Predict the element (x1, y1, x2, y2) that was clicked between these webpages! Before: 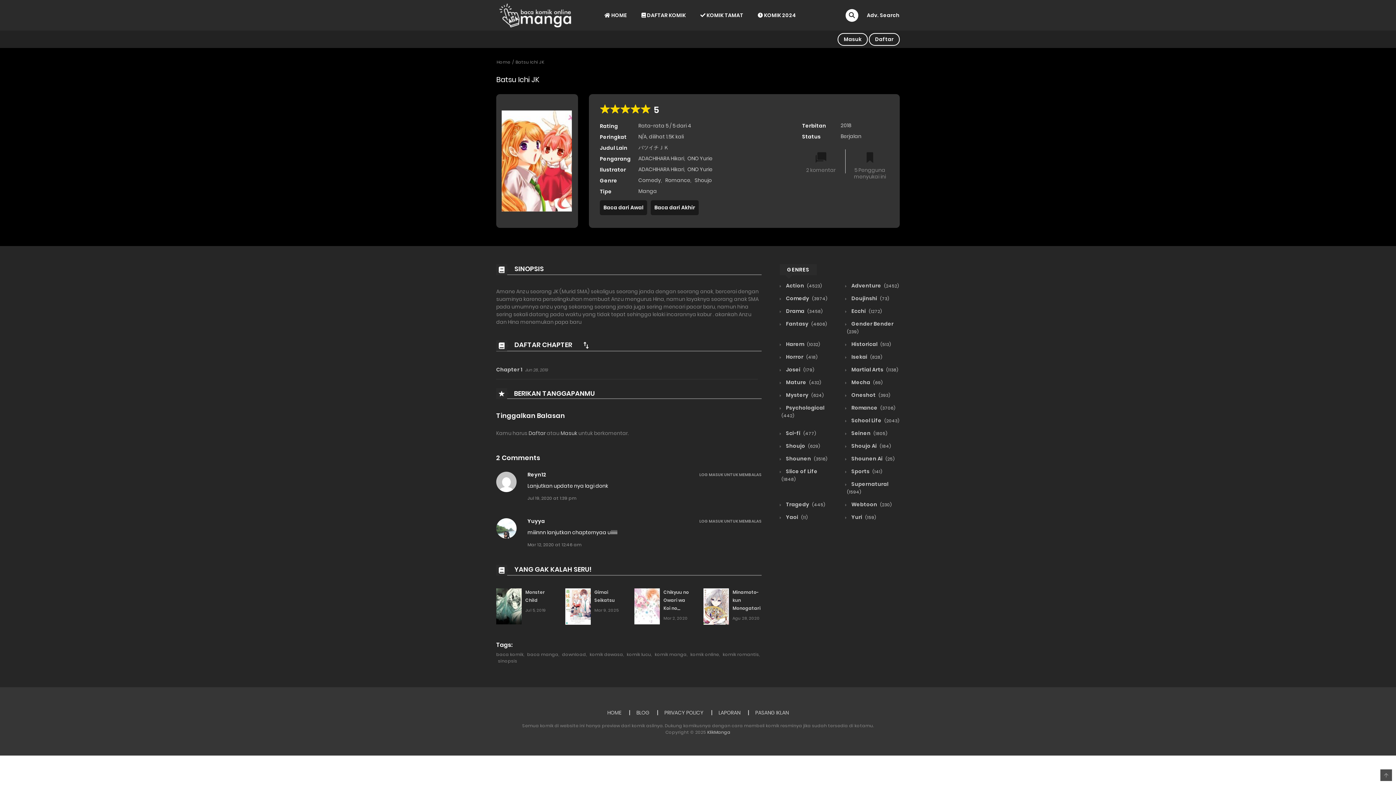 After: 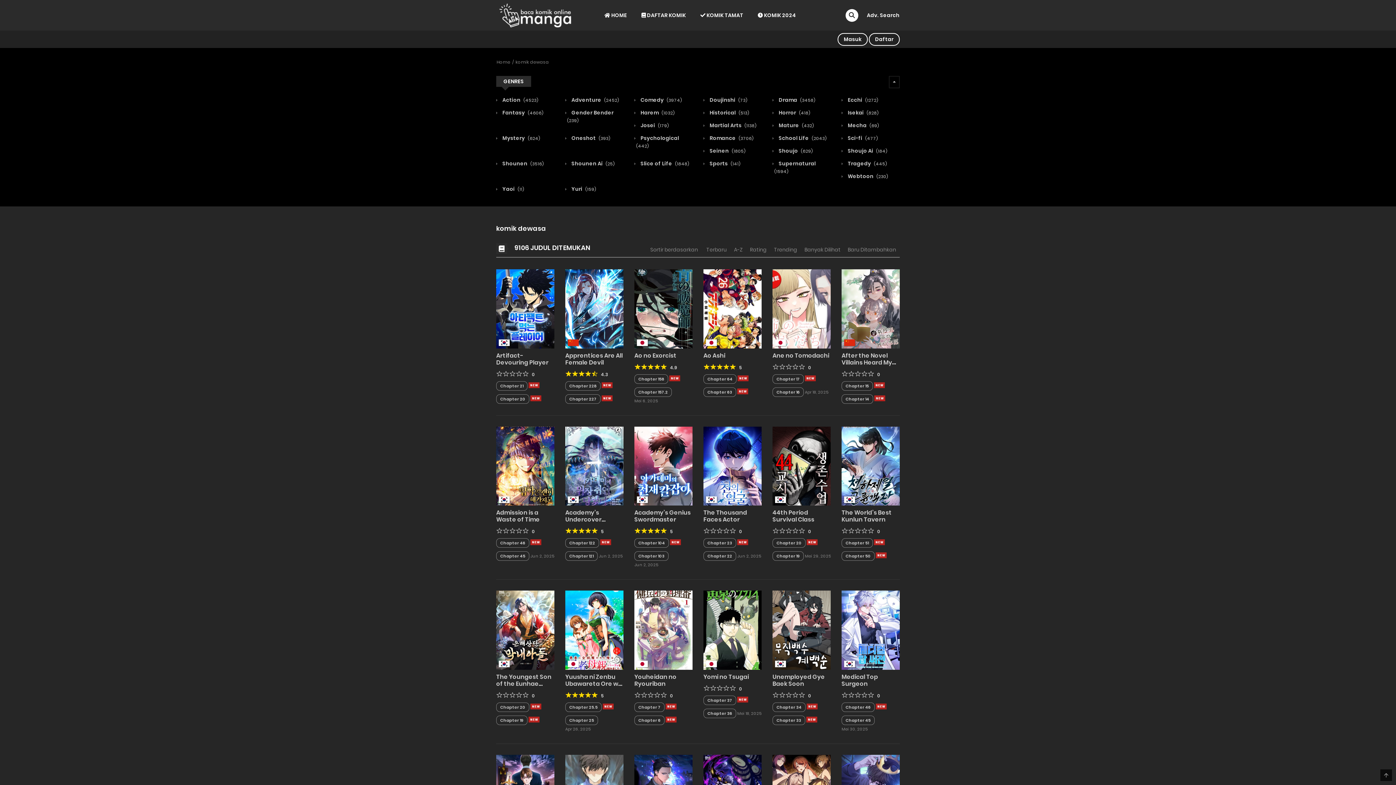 Action: bbox: (589, 651, 623, 657) label: komik dewasa